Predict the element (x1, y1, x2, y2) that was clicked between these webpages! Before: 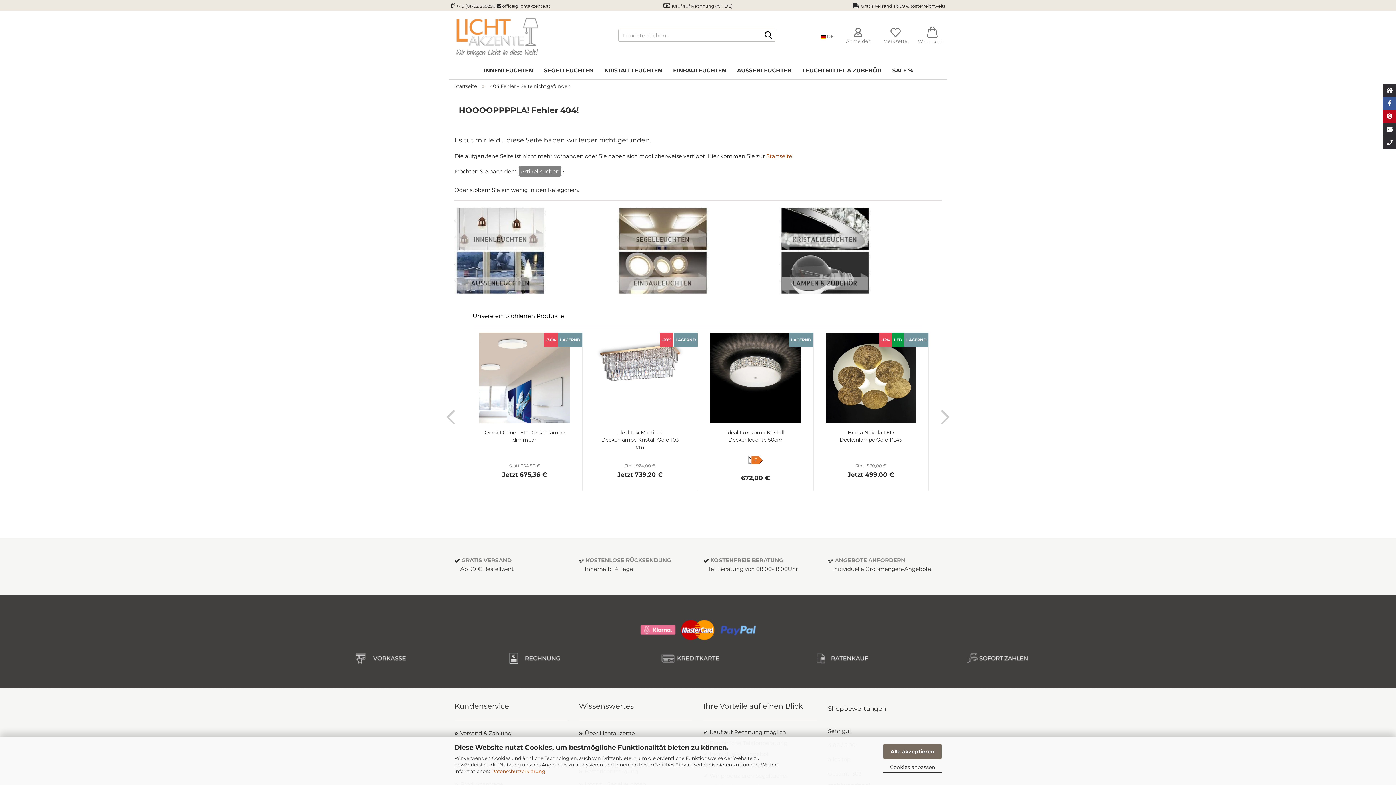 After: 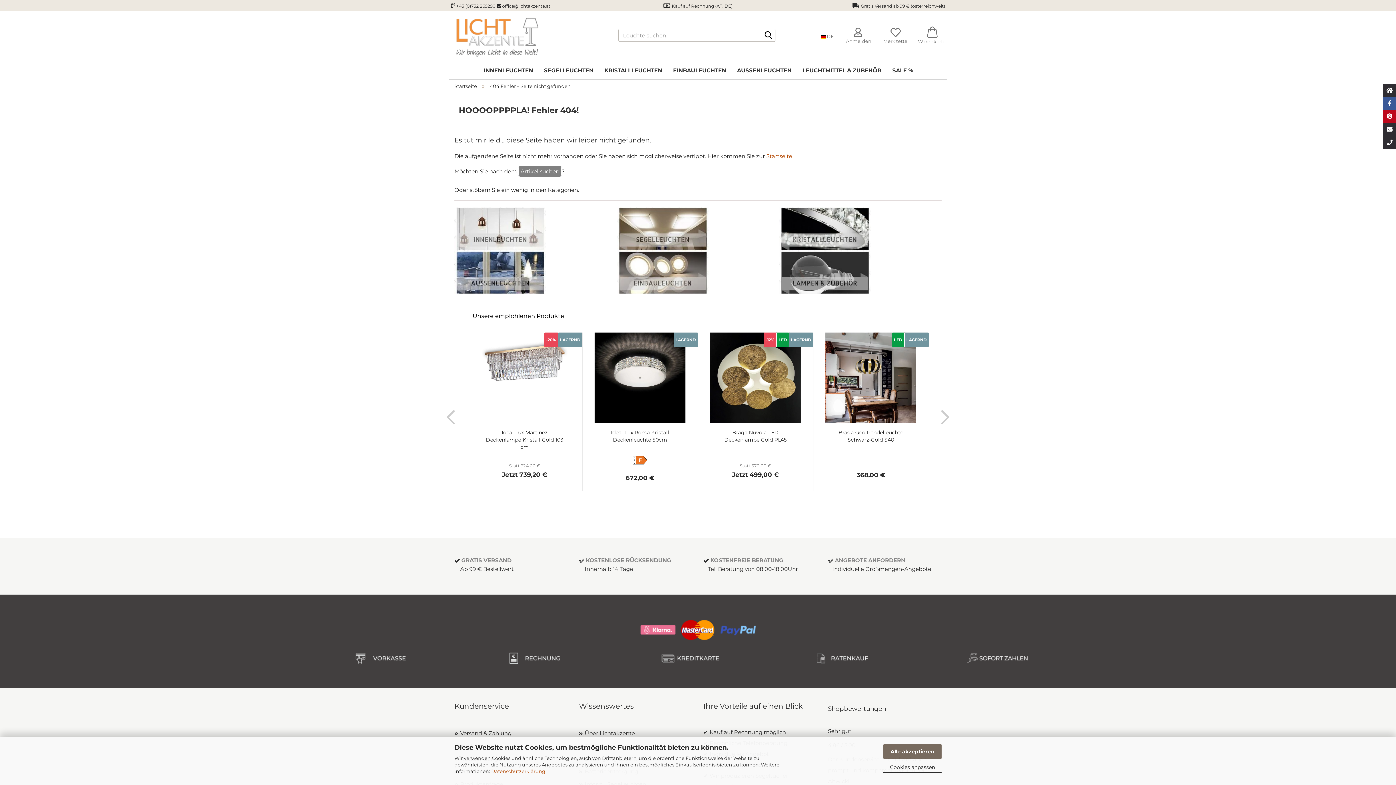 Action: bbox: (489, 83, 570, 89) label: 404 Fehler – Seite nicht gefunden